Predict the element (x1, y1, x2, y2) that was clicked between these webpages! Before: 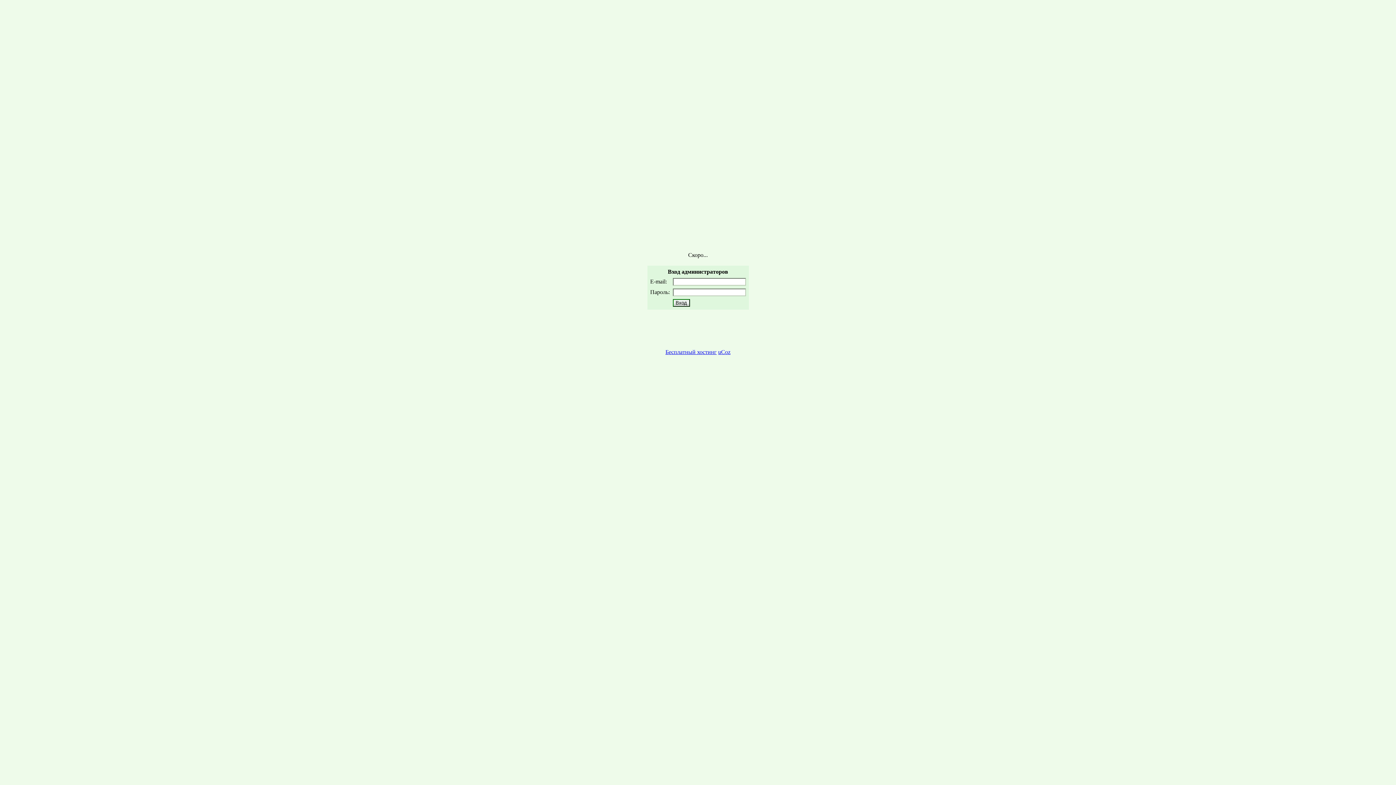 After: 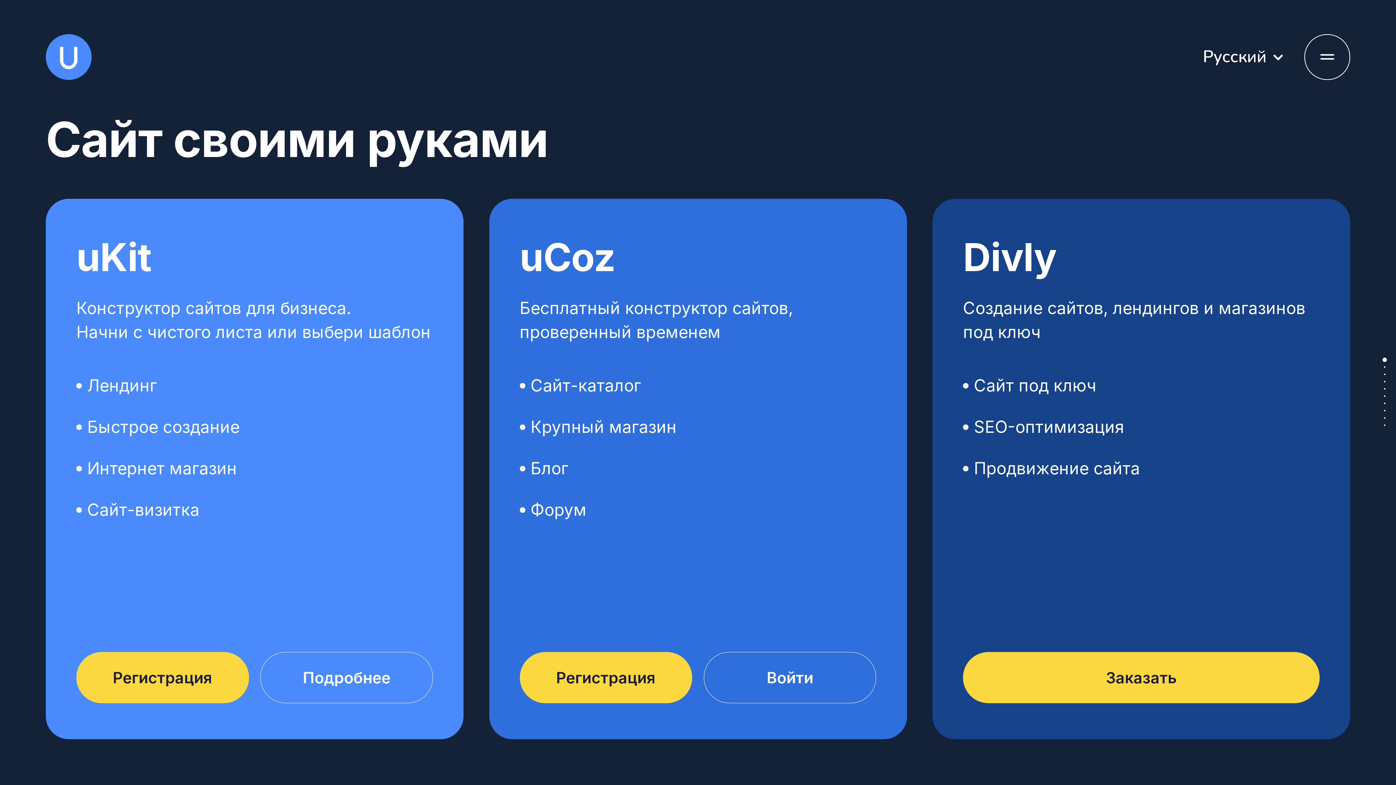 Action: bbox: (665, 349, 716, 355) label: Бесплатный хостинг